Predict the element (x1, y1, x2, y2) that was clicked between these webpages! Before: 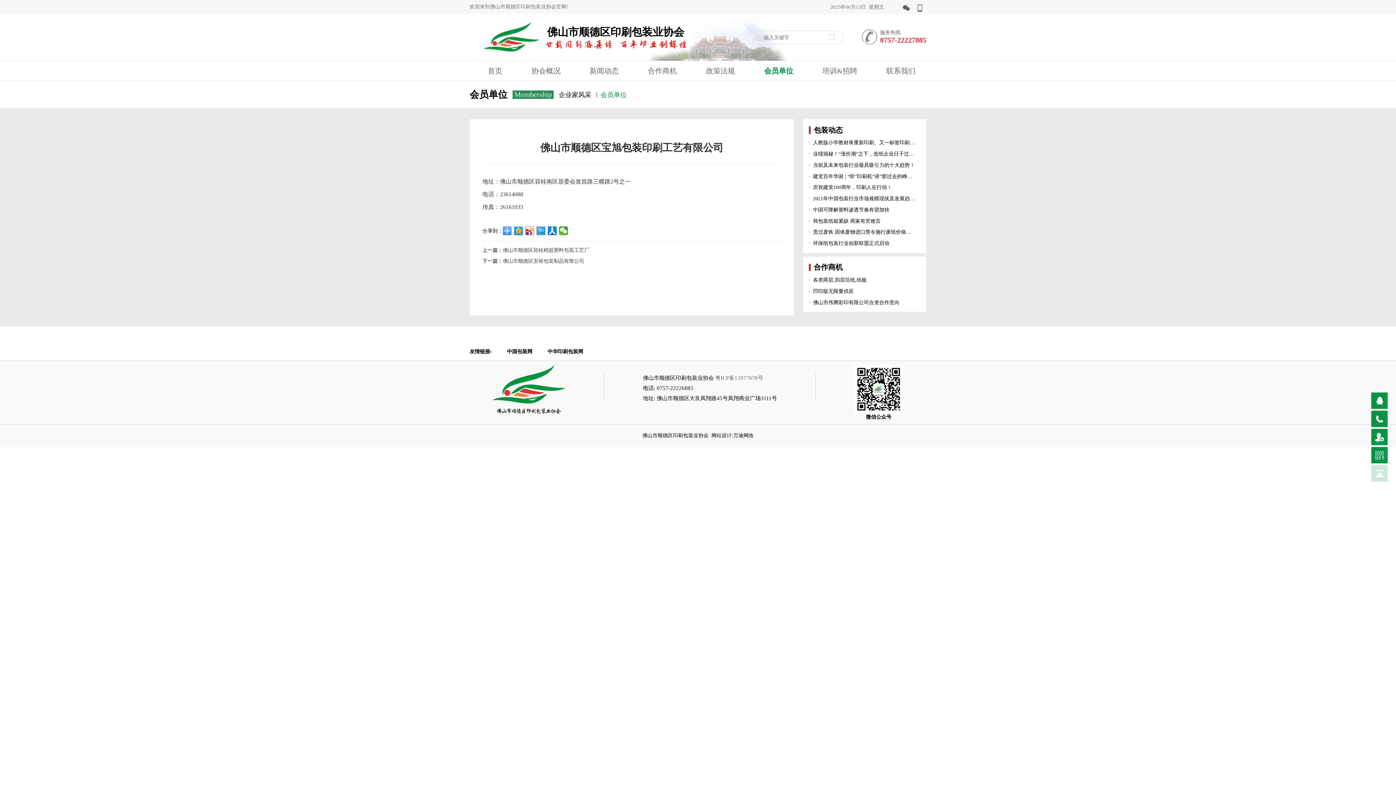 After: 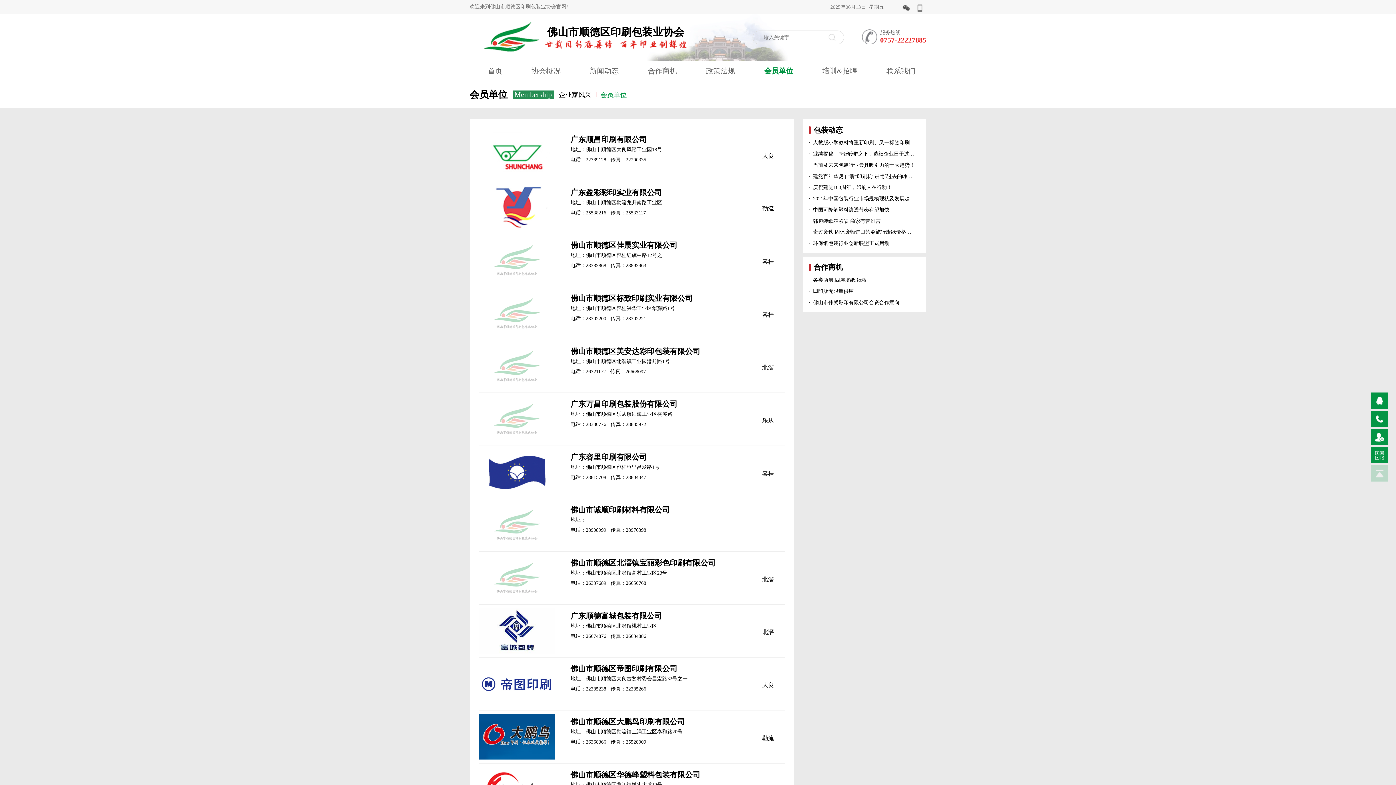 Action: bbox: (600, 92, 626, 98) label: 会员单位